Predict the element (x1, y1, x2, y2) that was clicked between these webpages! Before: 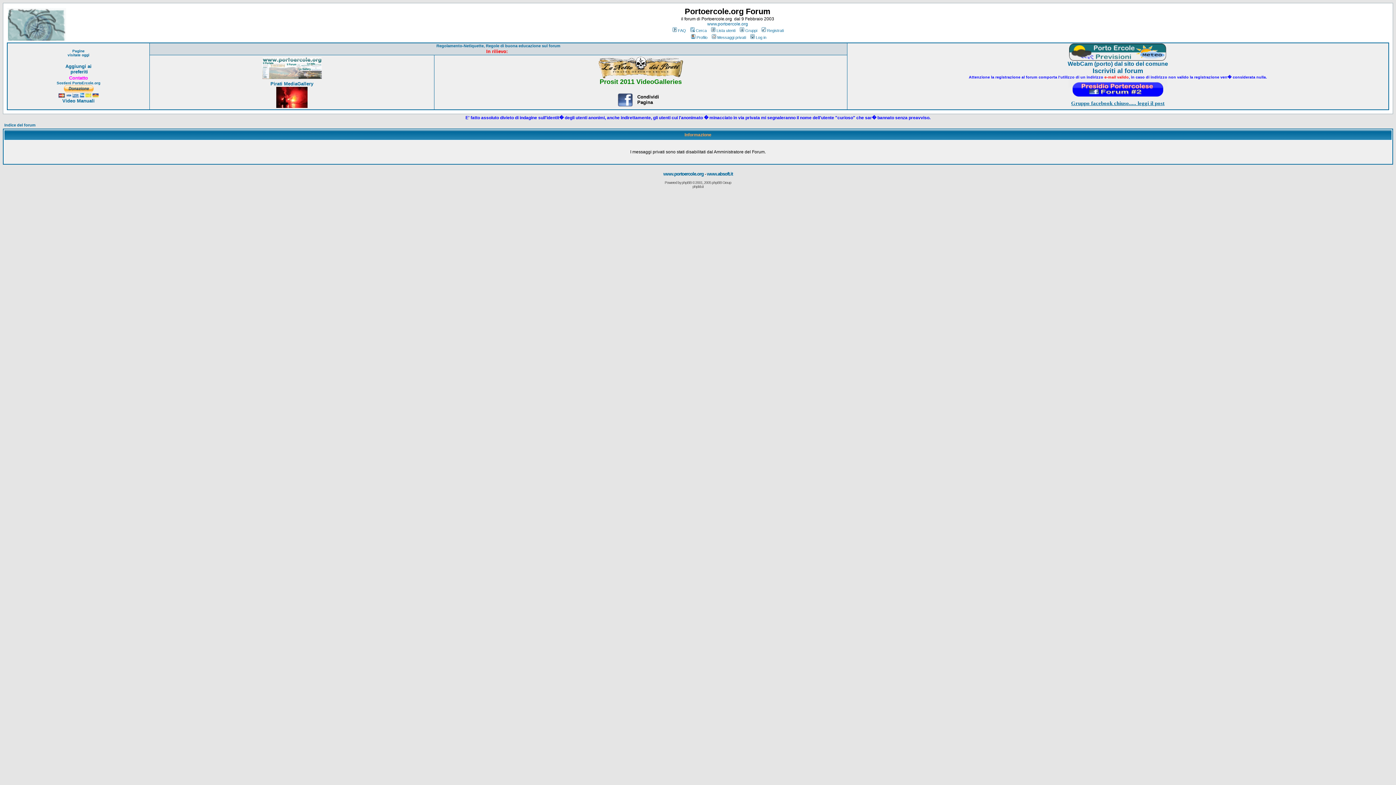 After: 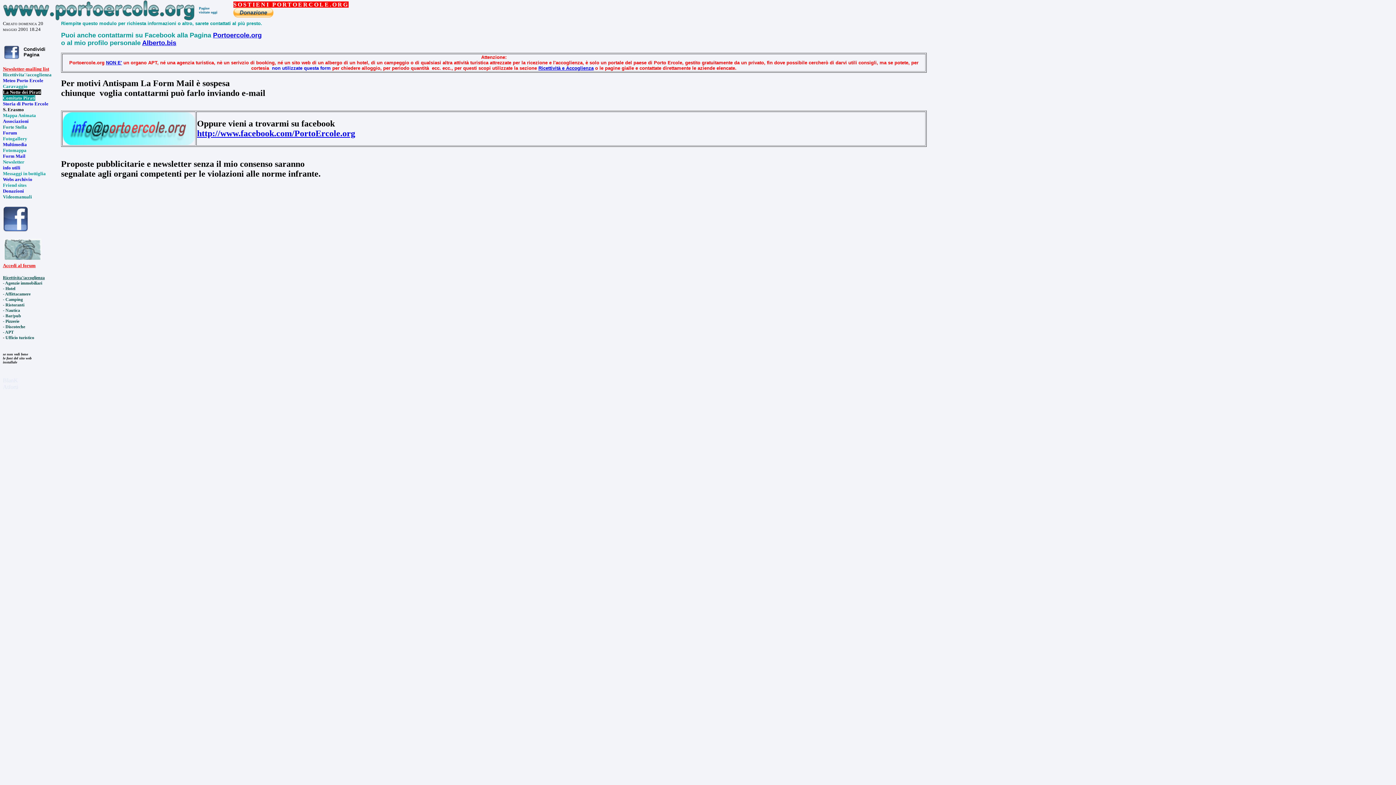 Action: bbox: (69, 75, 88, 80) label: Contatto